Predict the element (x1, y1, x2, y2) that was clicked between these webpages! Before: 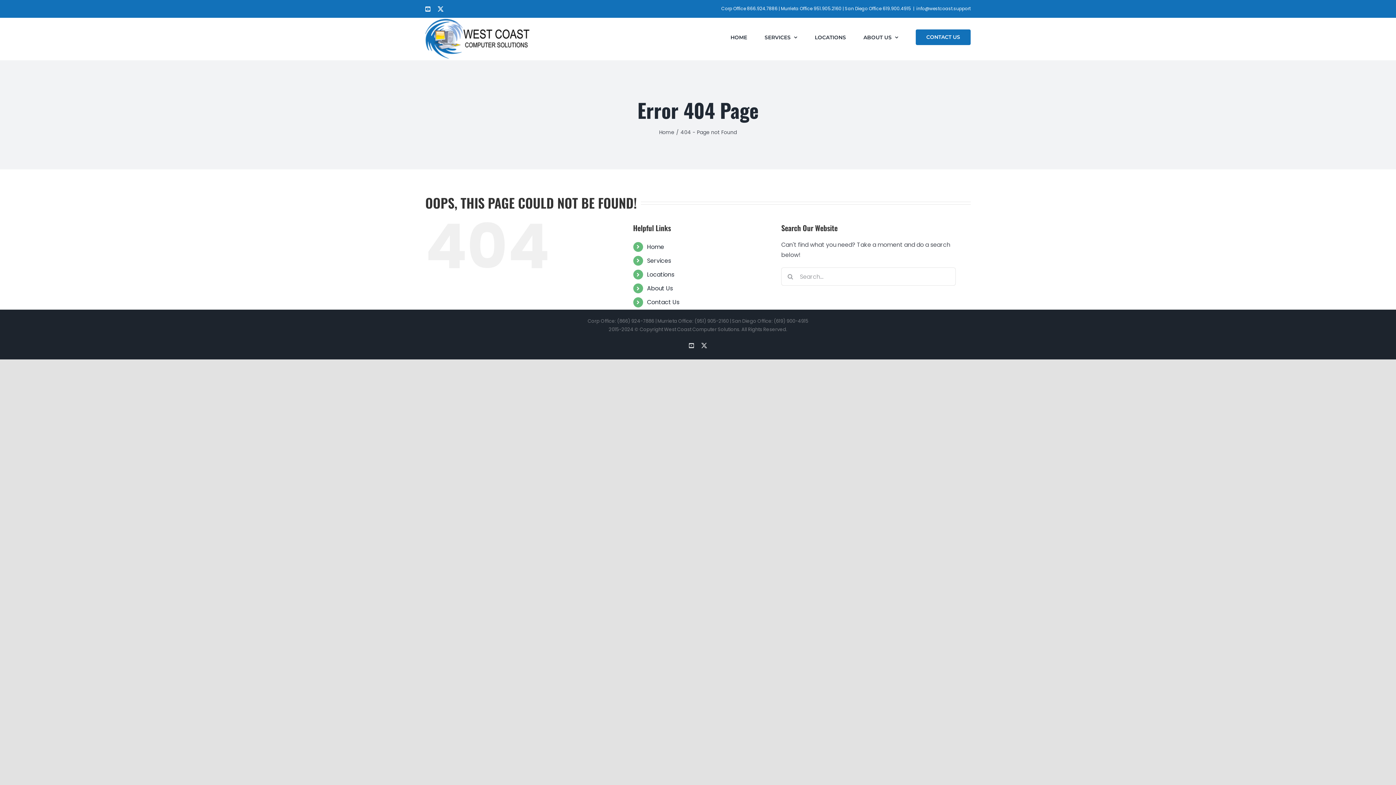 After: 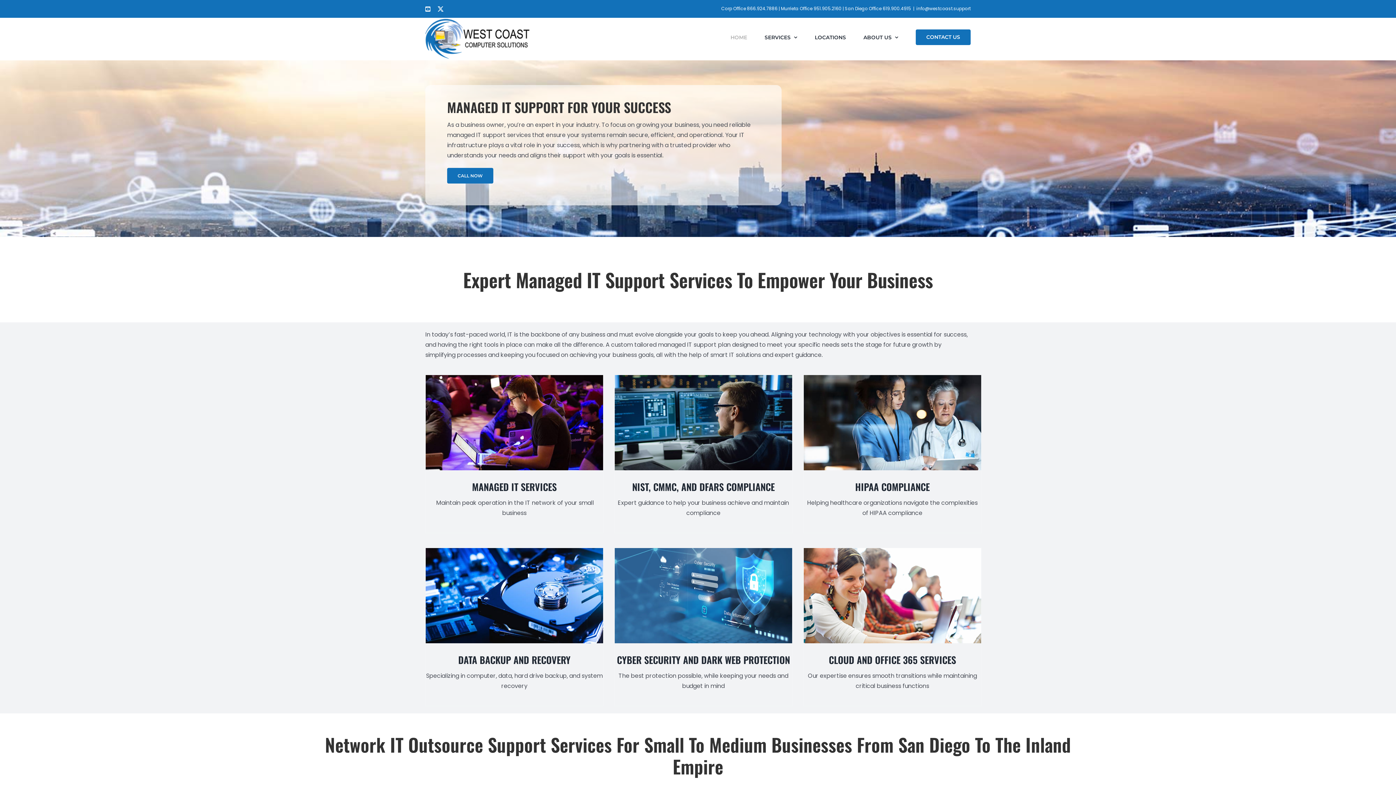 Action: label: Home bbox: (647, 242, 664, 251)